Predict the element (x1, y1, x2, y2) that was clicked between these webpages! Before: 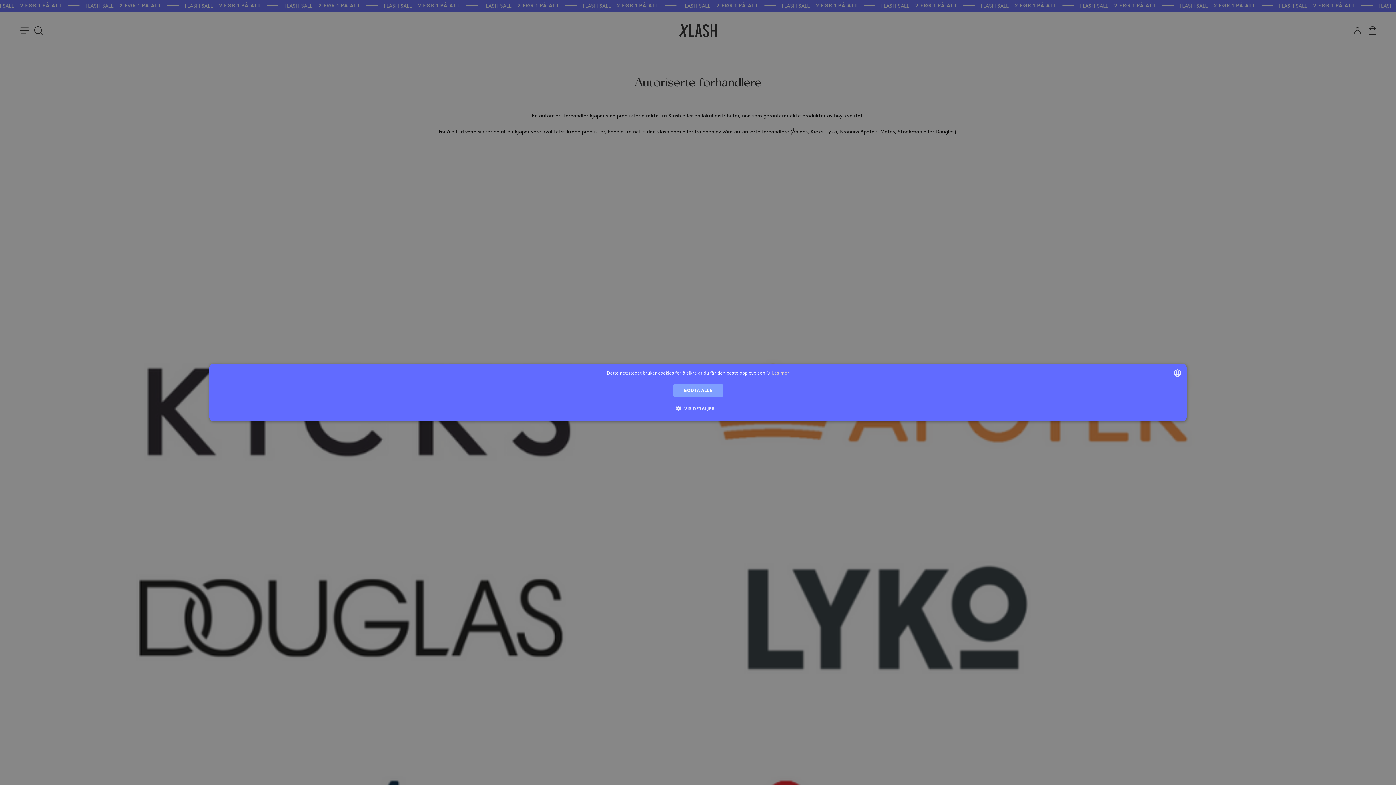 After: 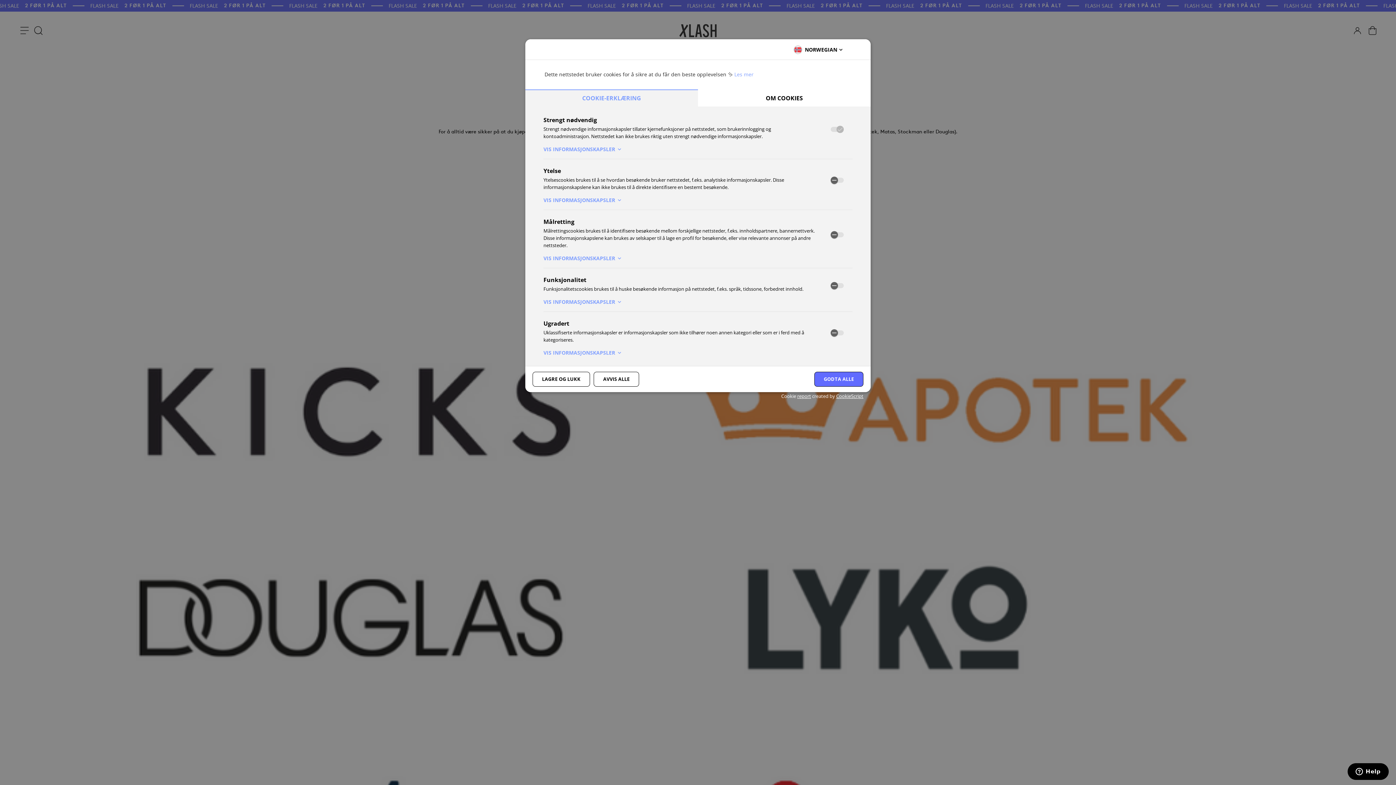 Action: label:  VIS DETALJER bbox: (681, 404, 714, 412)